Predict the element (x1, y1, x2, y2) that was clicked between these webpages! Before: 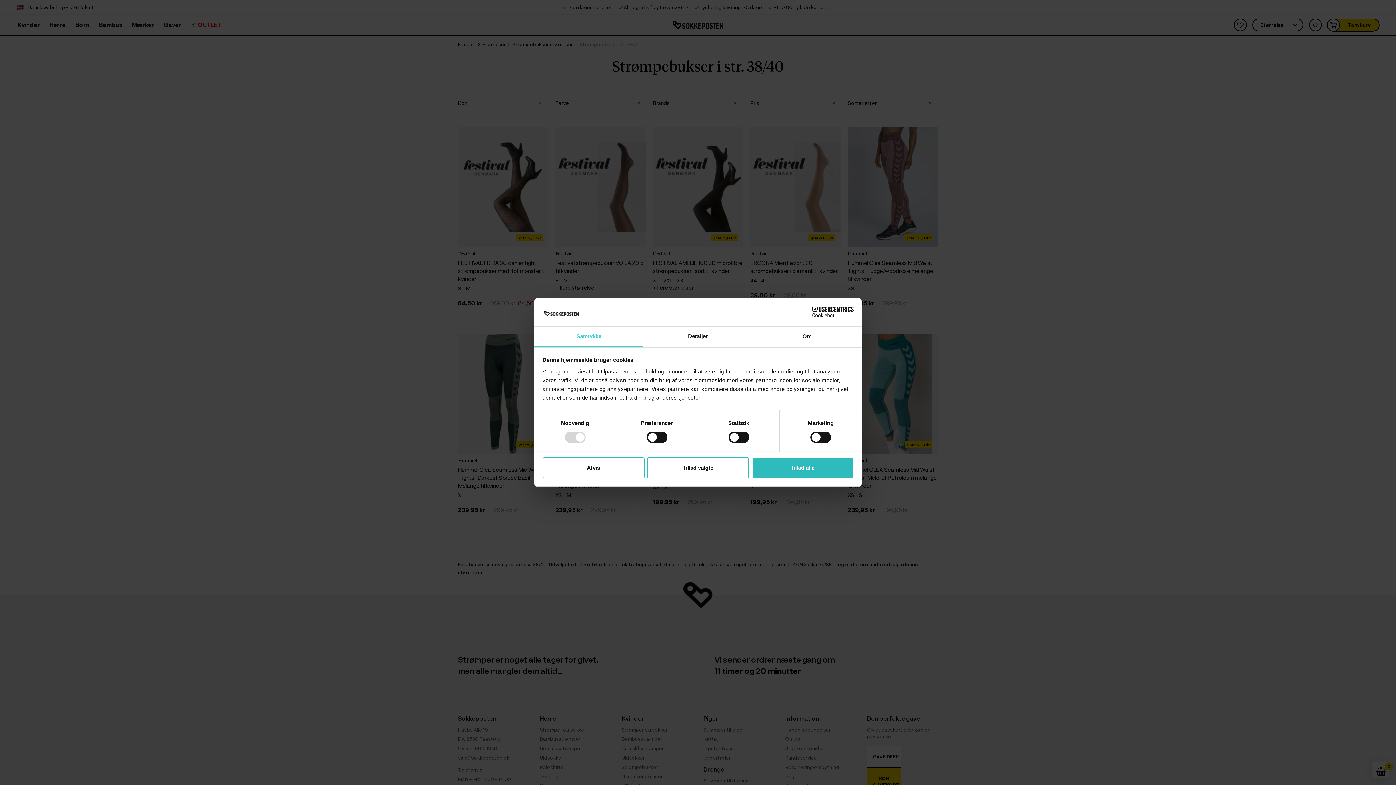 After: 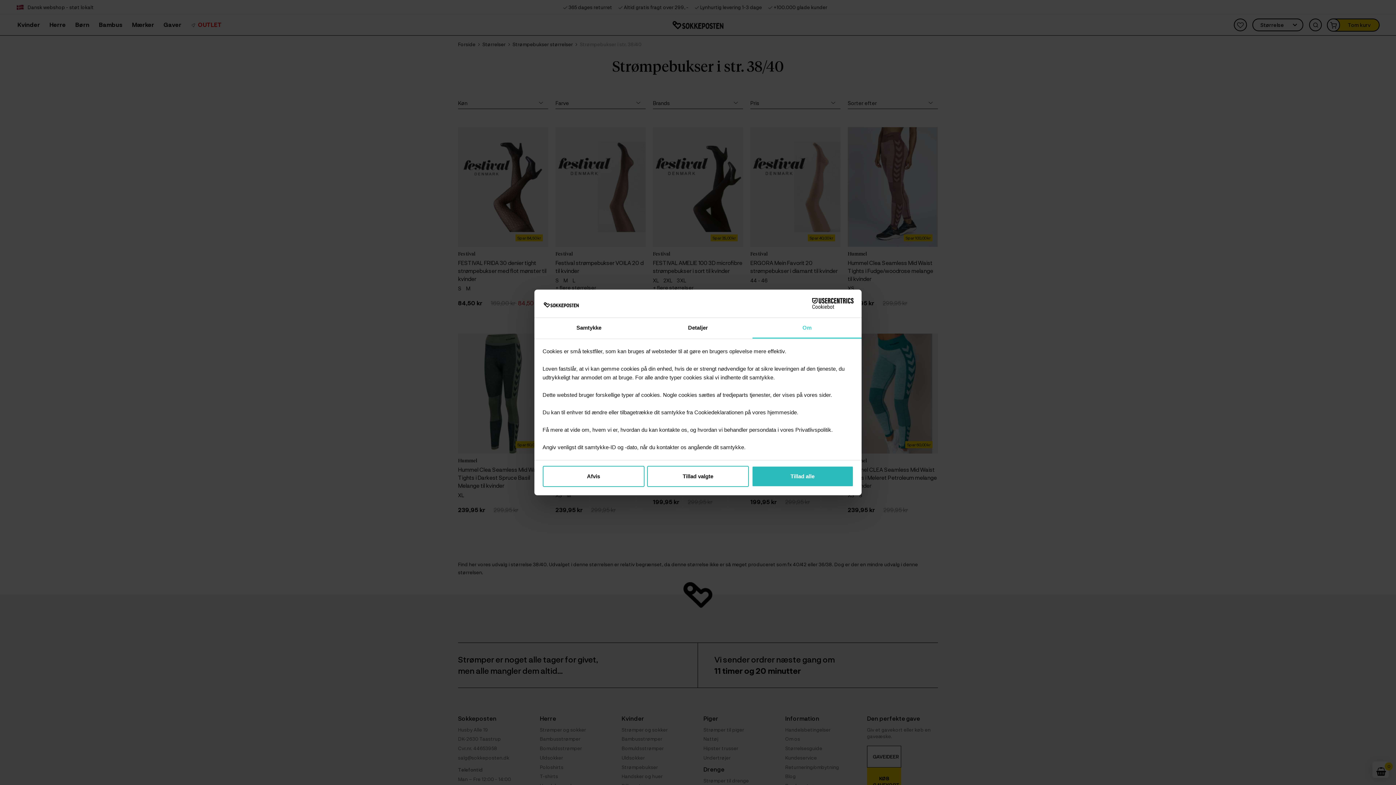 Action: bbox: (752, 326, 861, 347) label: Om